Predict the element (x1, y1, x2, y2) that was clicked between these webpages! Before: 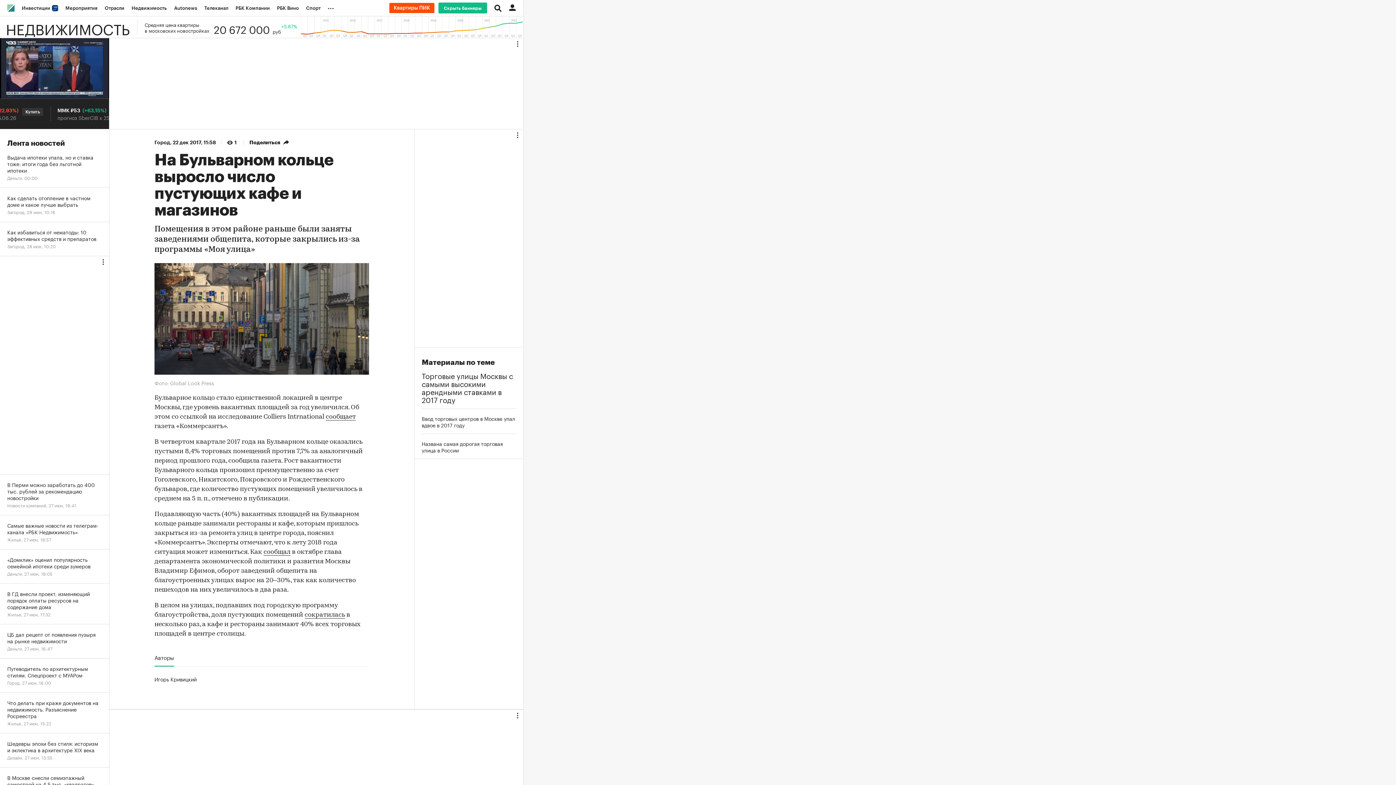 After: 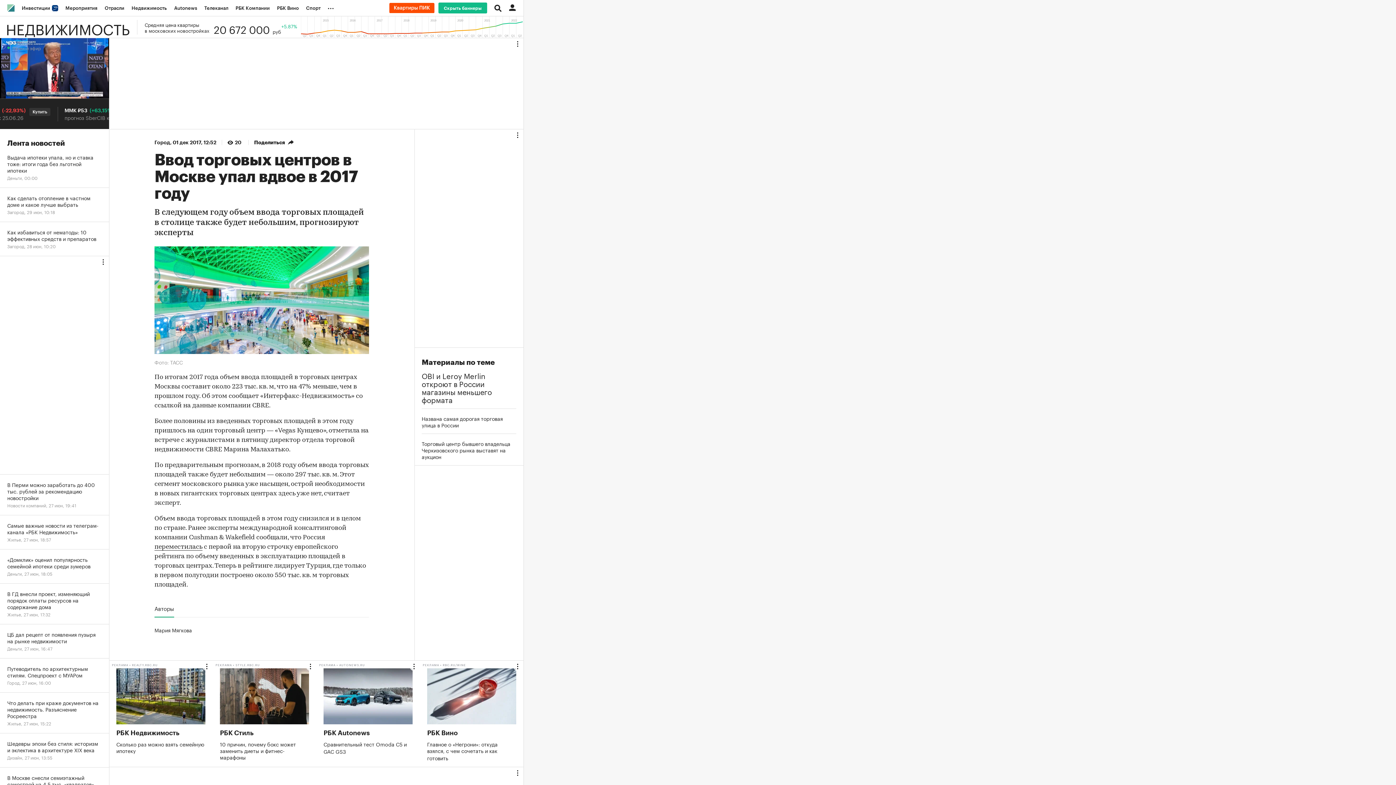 Action: bbox: (421, 415, 516, 428) label: Ввод торговых центров в Москве упал вдвое в 2017 году